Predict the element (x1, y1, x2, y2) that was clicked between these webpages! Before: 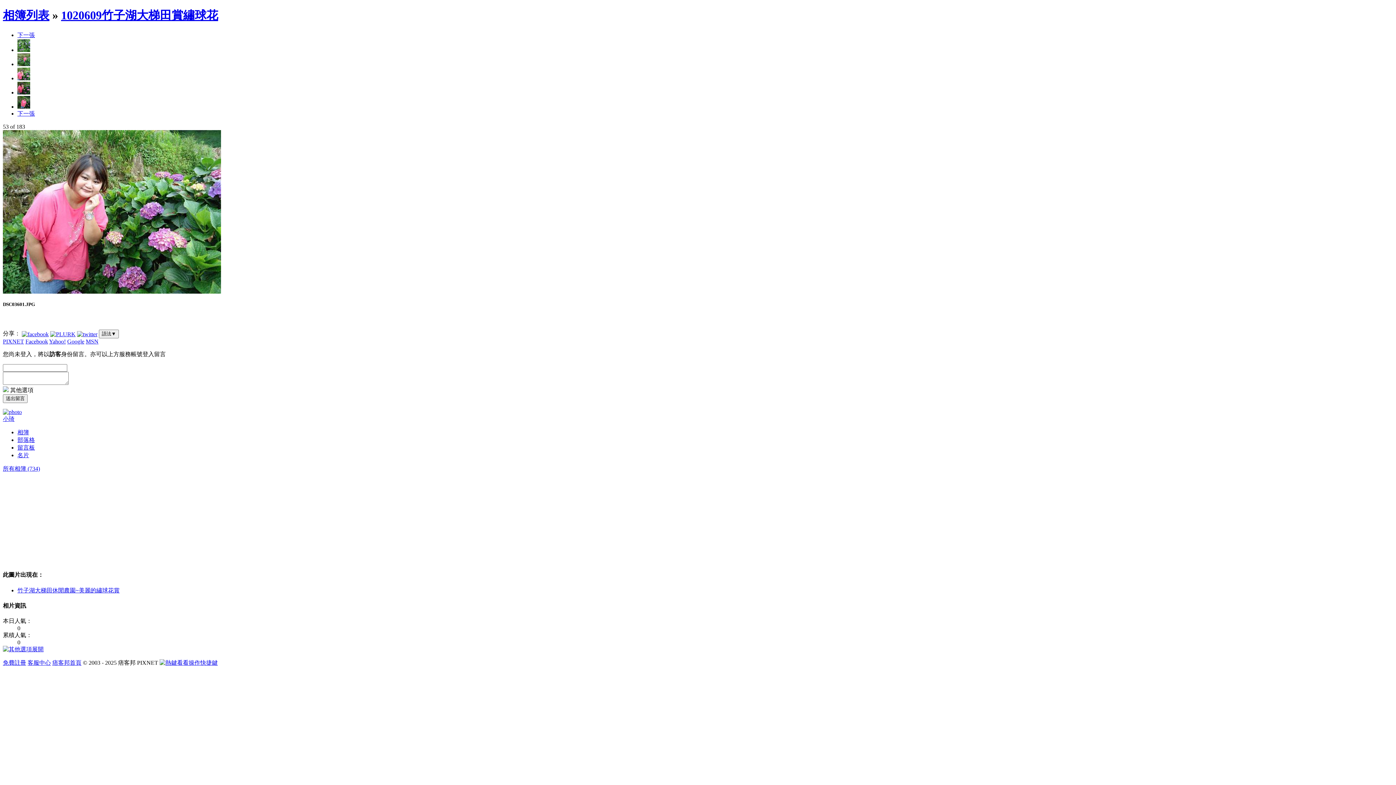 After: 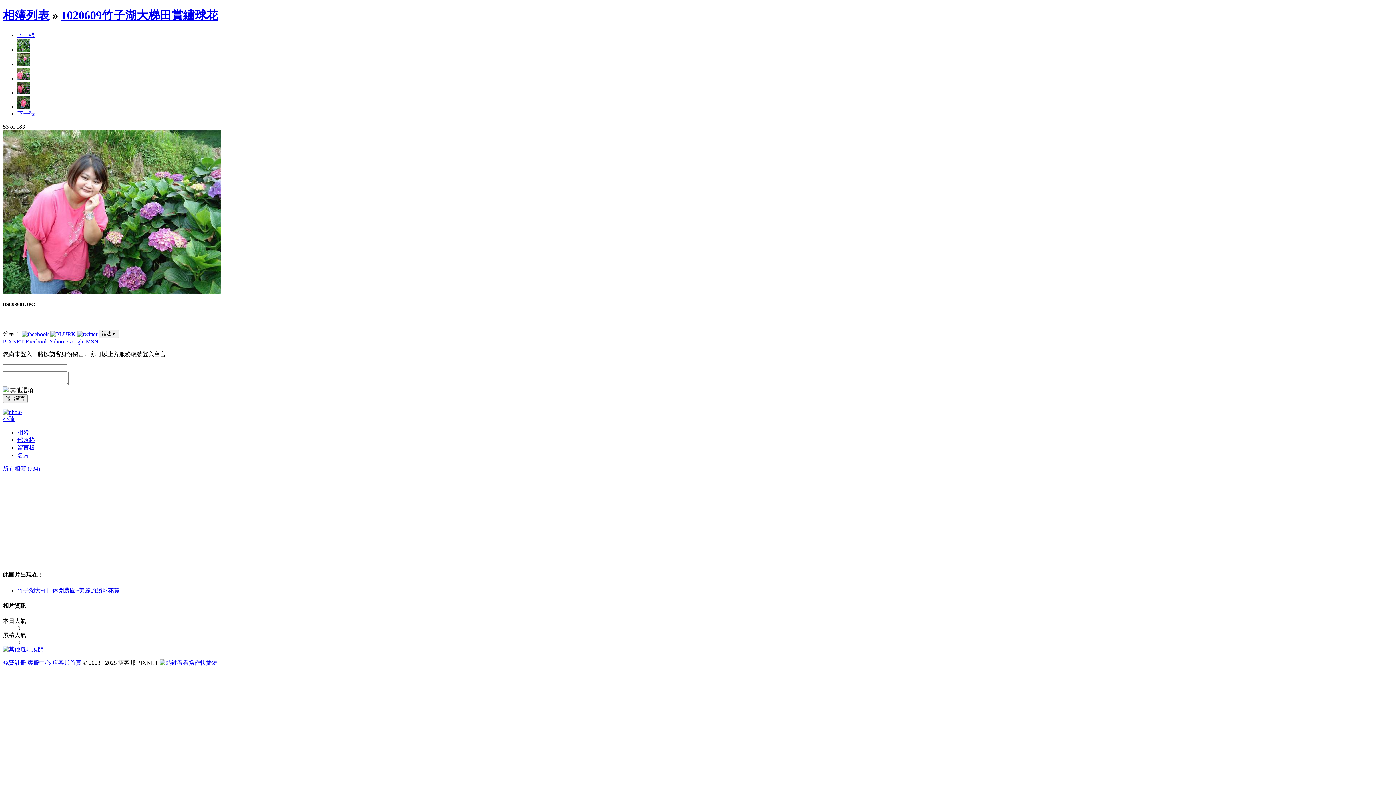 Action: bbox: (2, 646, 43, 652) label: 展開